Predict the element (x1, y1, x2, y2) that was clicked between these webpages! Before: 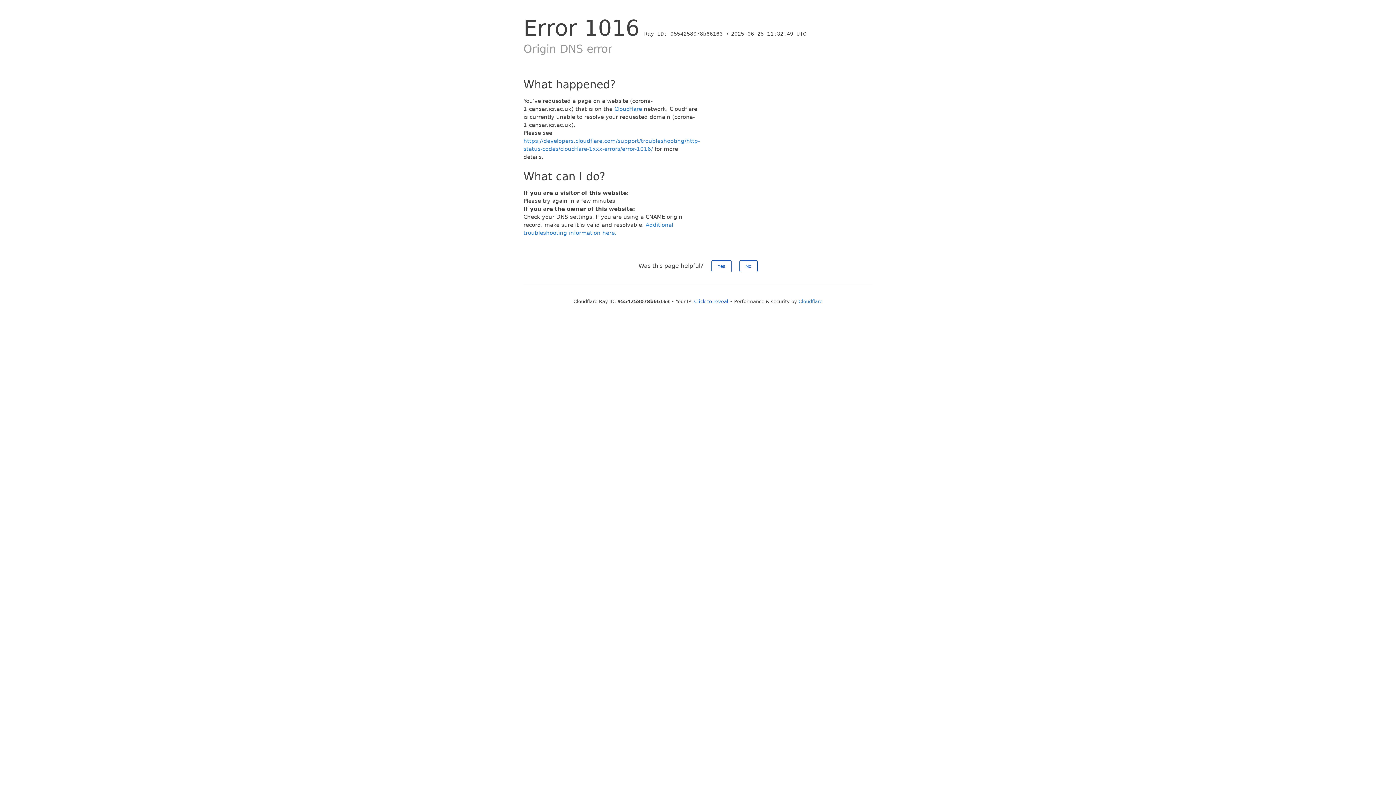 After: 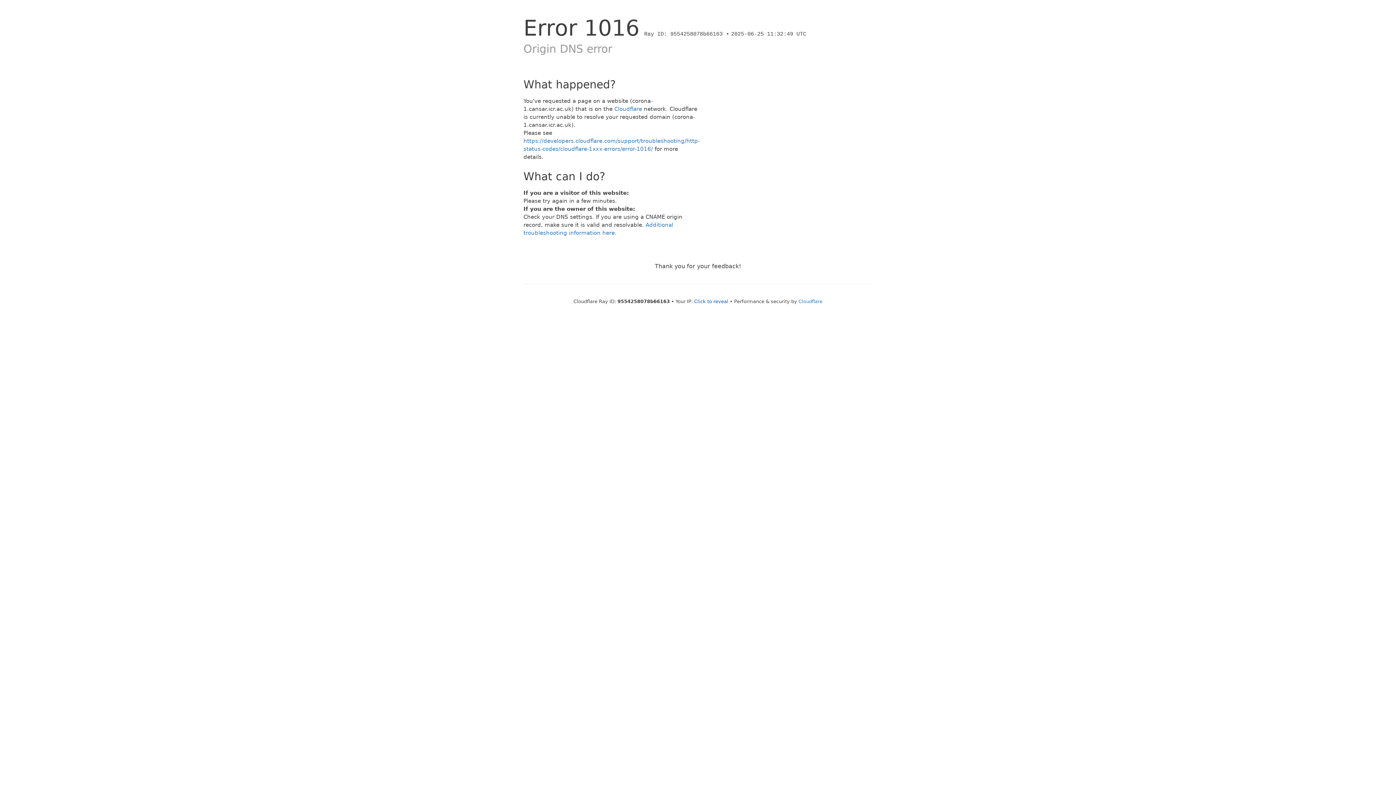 Action: label: No bbox: (739, 260, 757, 272)